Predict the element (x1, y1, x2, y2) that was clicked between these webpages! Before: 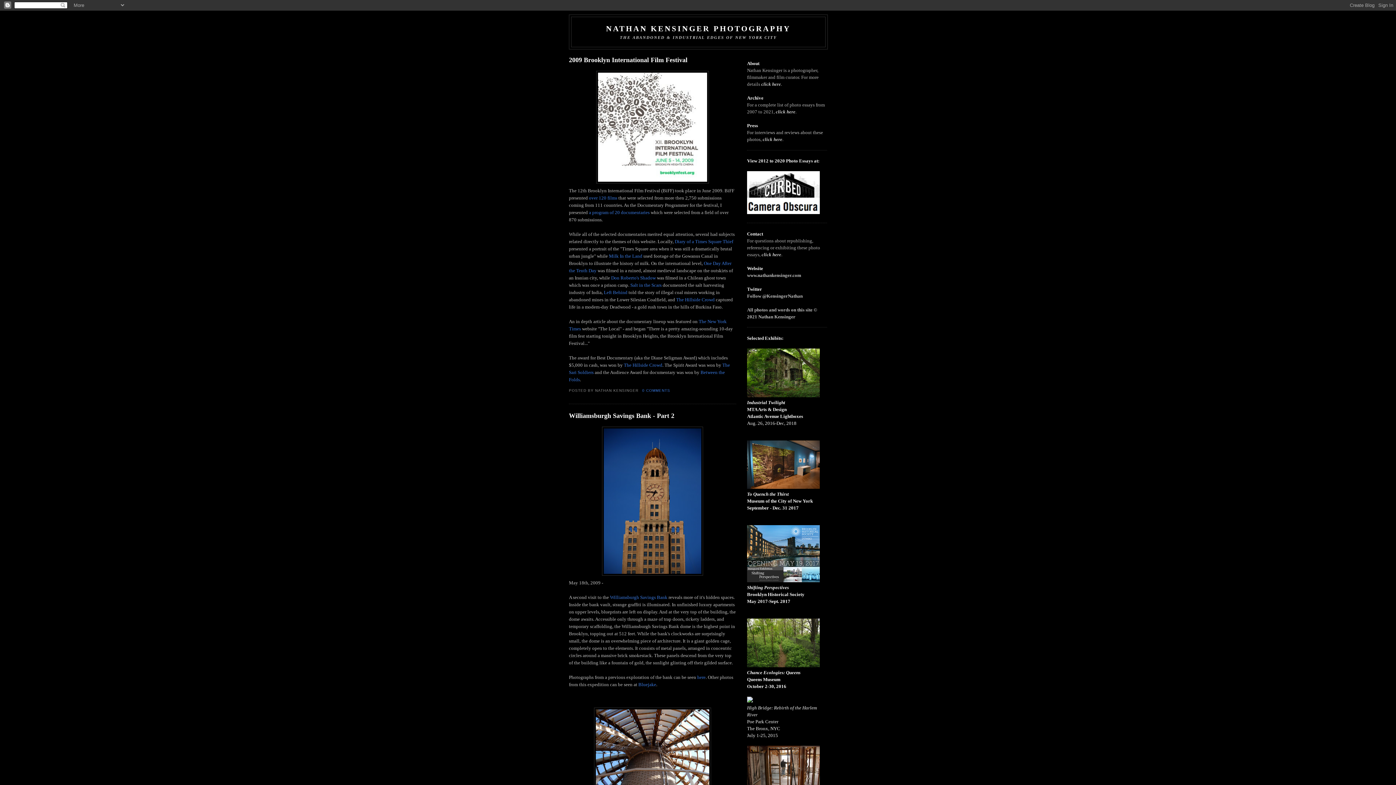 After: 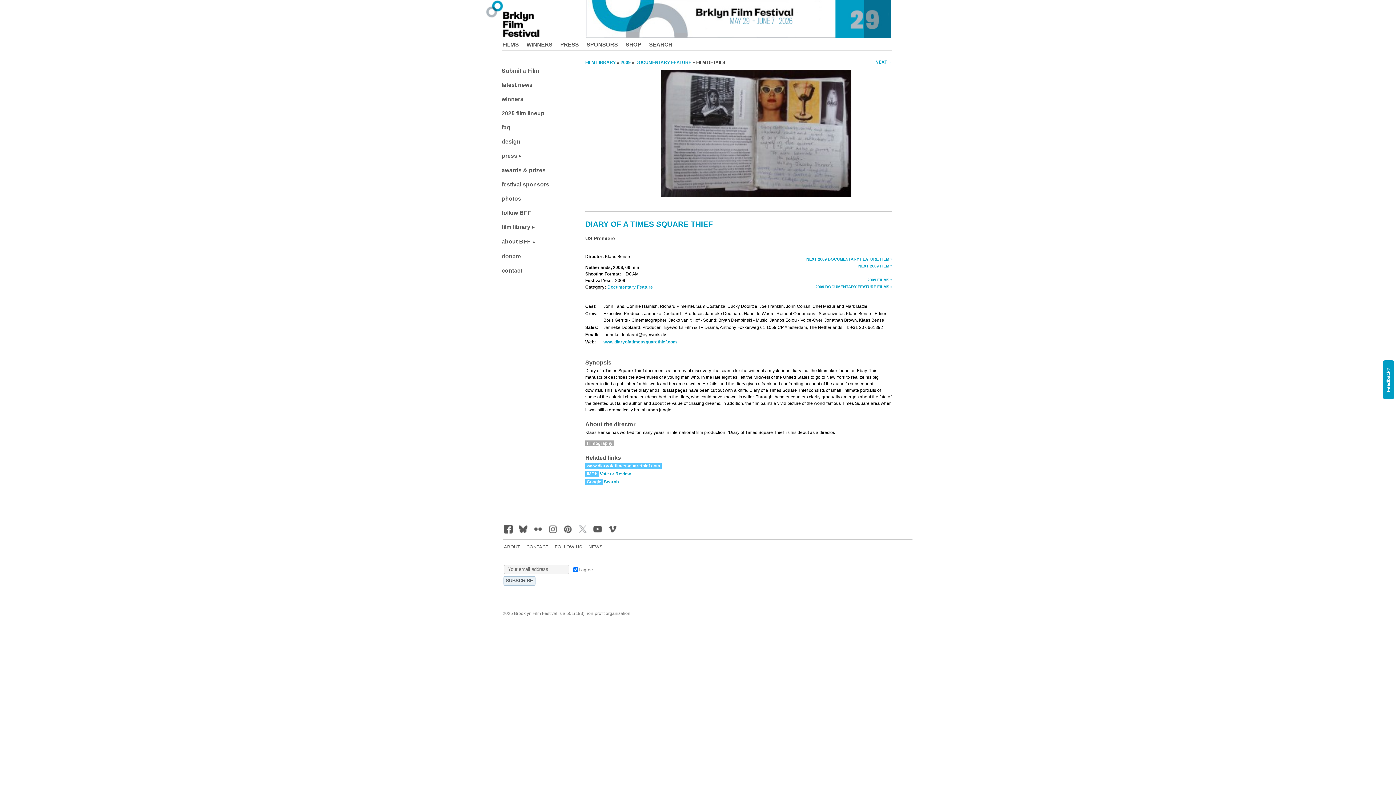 Action: bbox: (674, 238, 733, 244) label: Diary of a Times Square Thief